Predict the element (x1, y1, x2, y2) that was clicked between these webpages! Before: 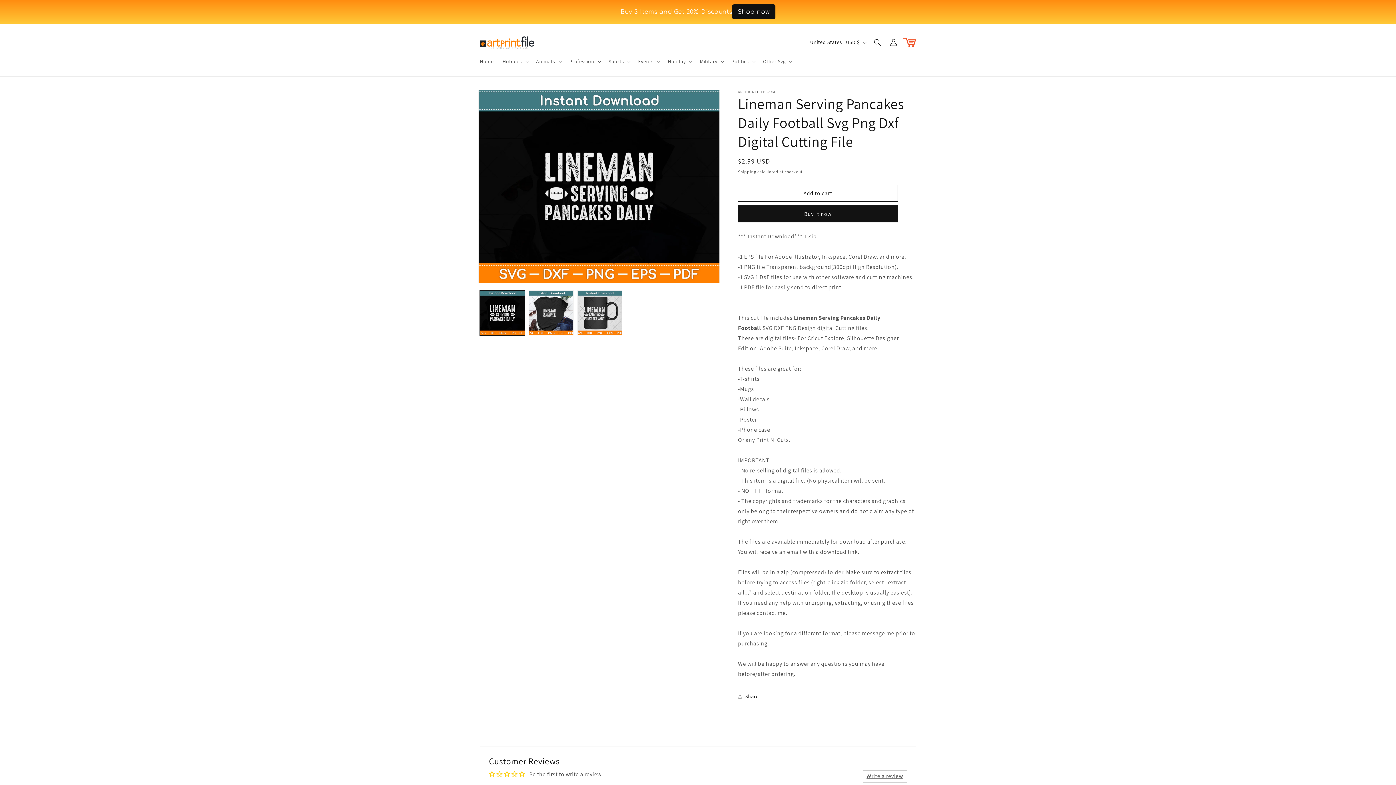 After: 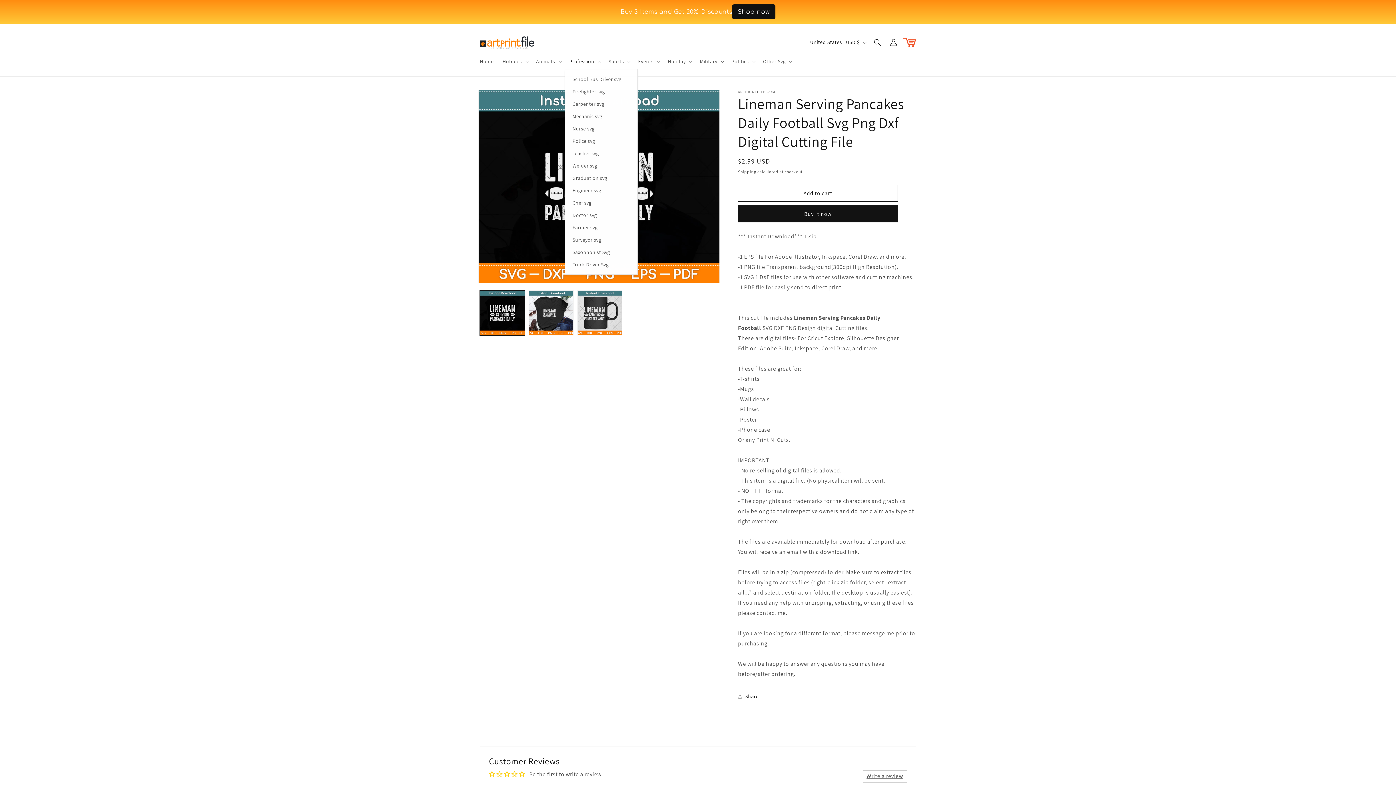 Action: label: Profession bbox: (565, 47, 604, 62)